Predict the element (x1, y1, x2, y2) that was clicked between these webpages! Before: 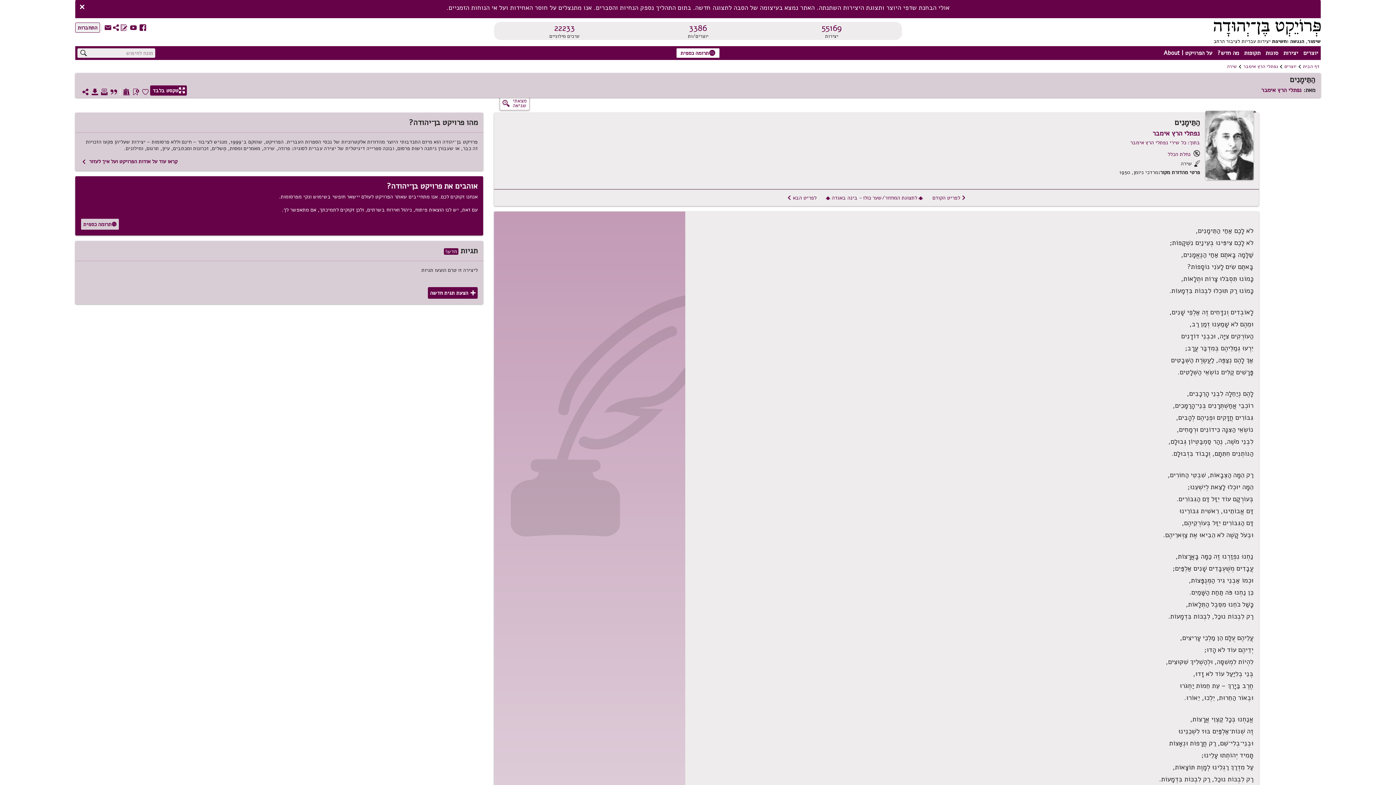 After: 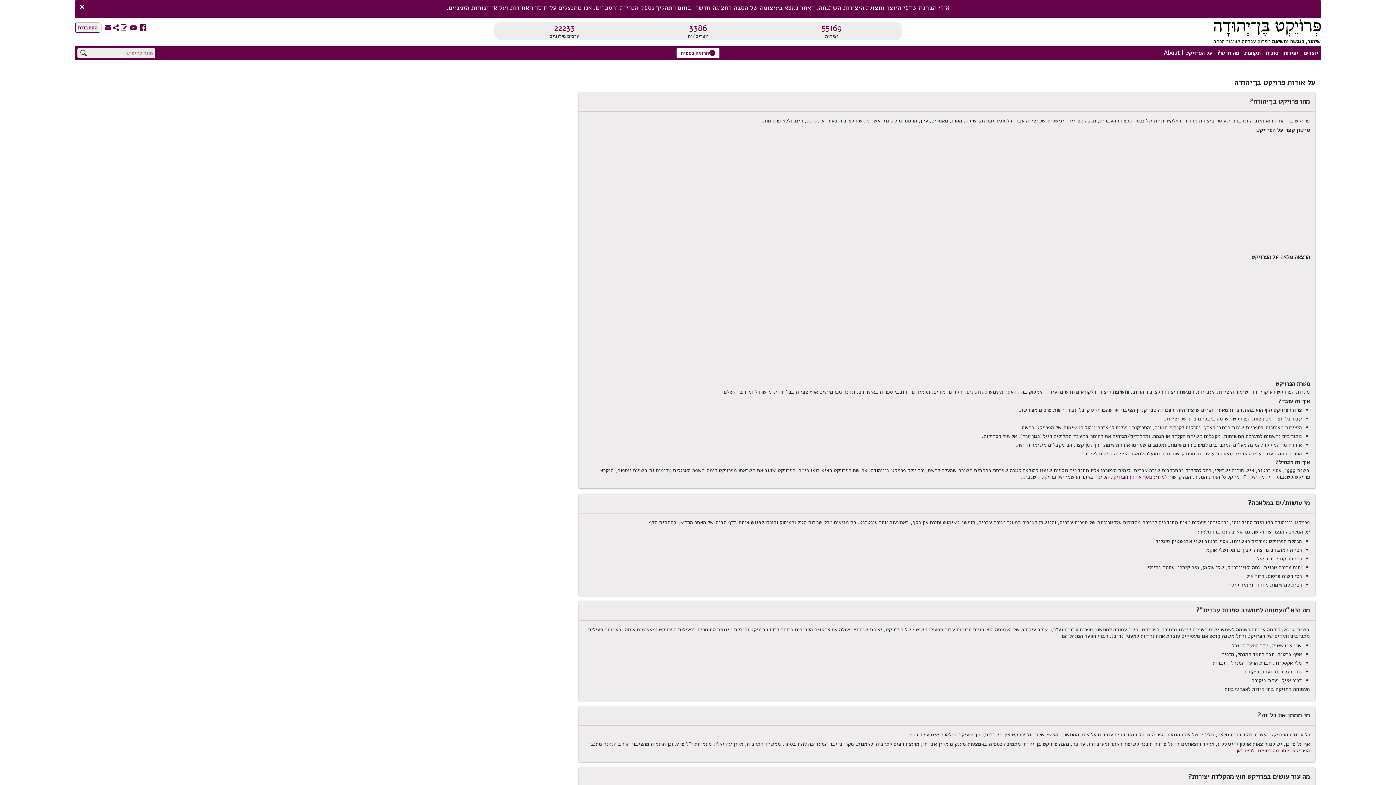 Action: bbox: (80, 157, 179, 165) label: קִראו עוד על אודות הפרויקט ועל איך לעזור 1